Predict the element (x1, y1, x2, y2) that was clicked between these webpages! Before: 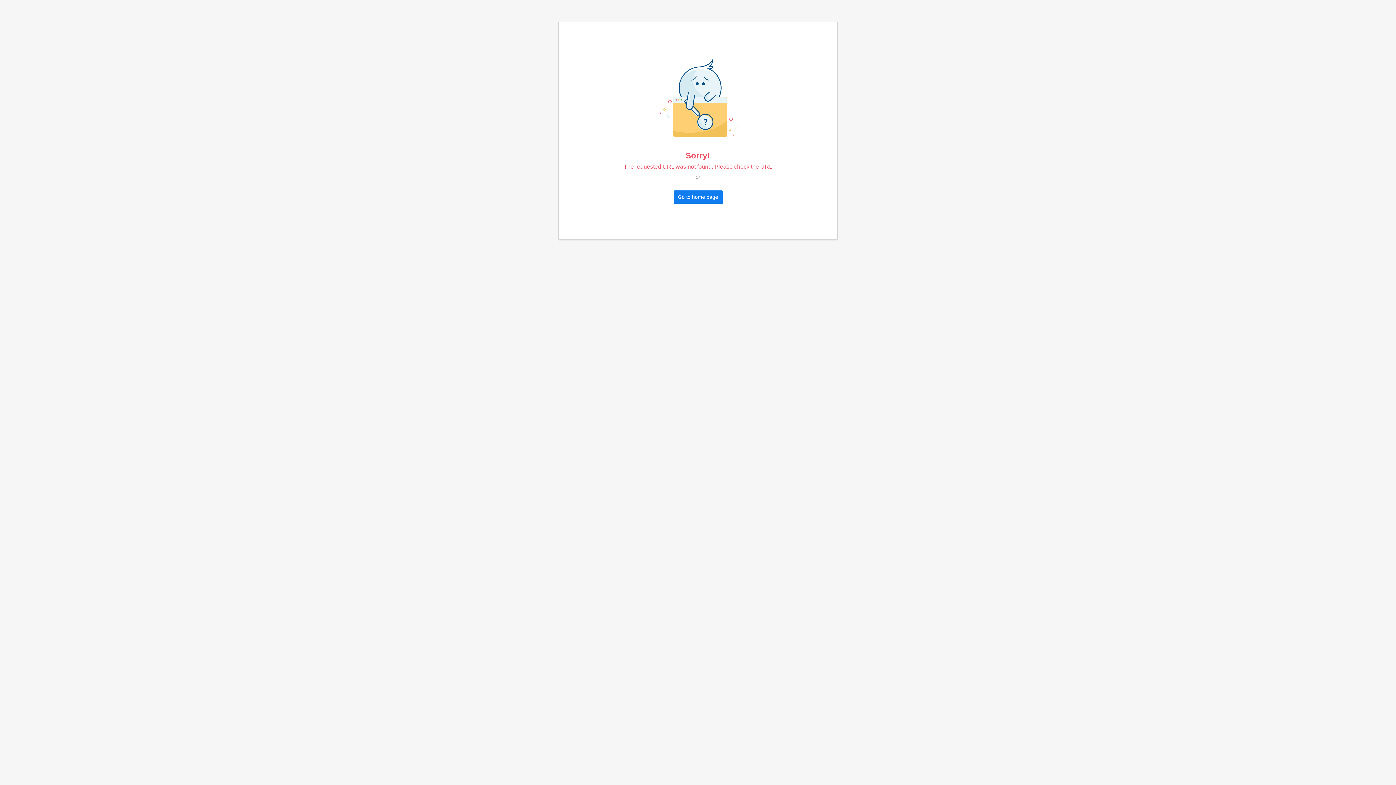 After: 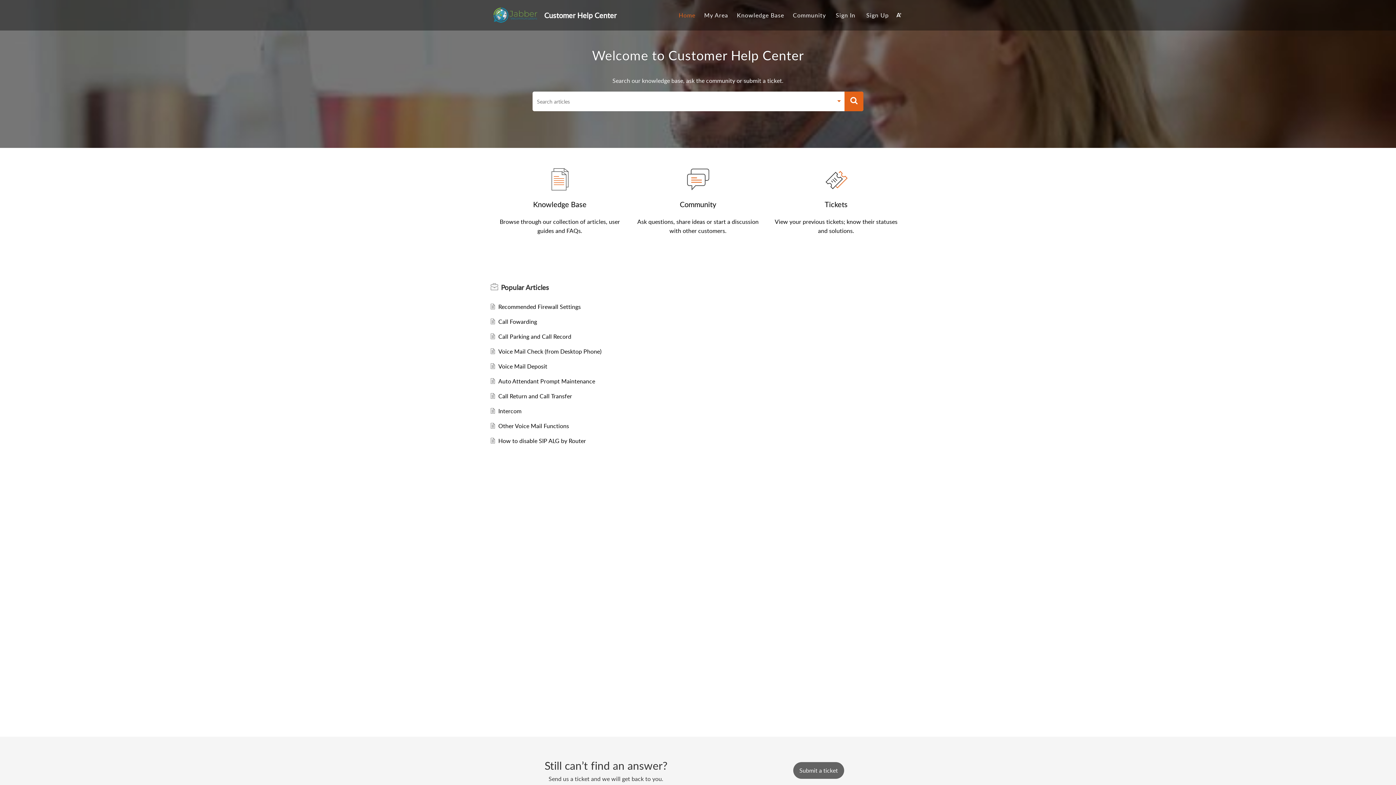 Action: bbox: (673, 190, 722, 203) label: Go to home page